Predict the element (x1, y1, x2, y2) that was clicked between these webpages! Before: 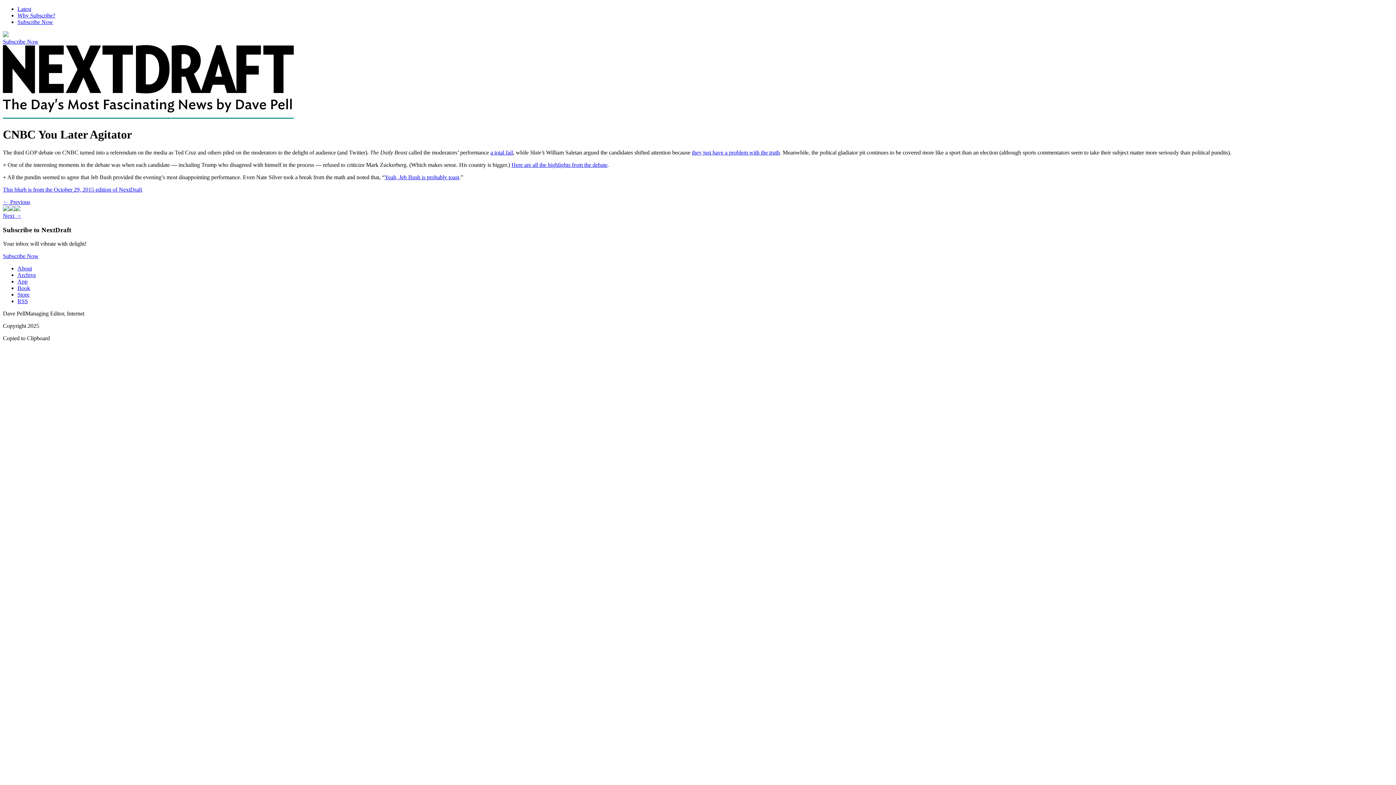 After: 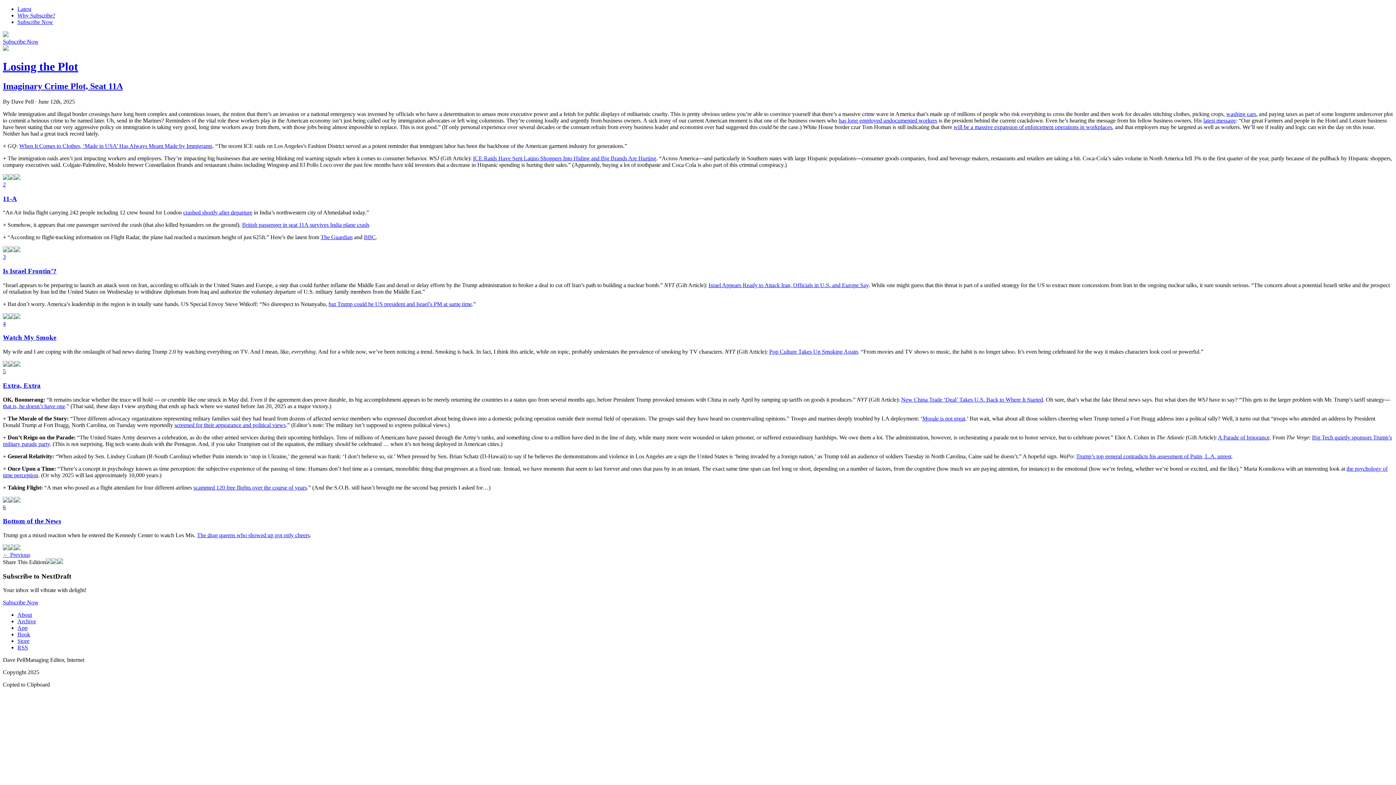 Action: bbox: (17, 5, 31, 12) label: Latest